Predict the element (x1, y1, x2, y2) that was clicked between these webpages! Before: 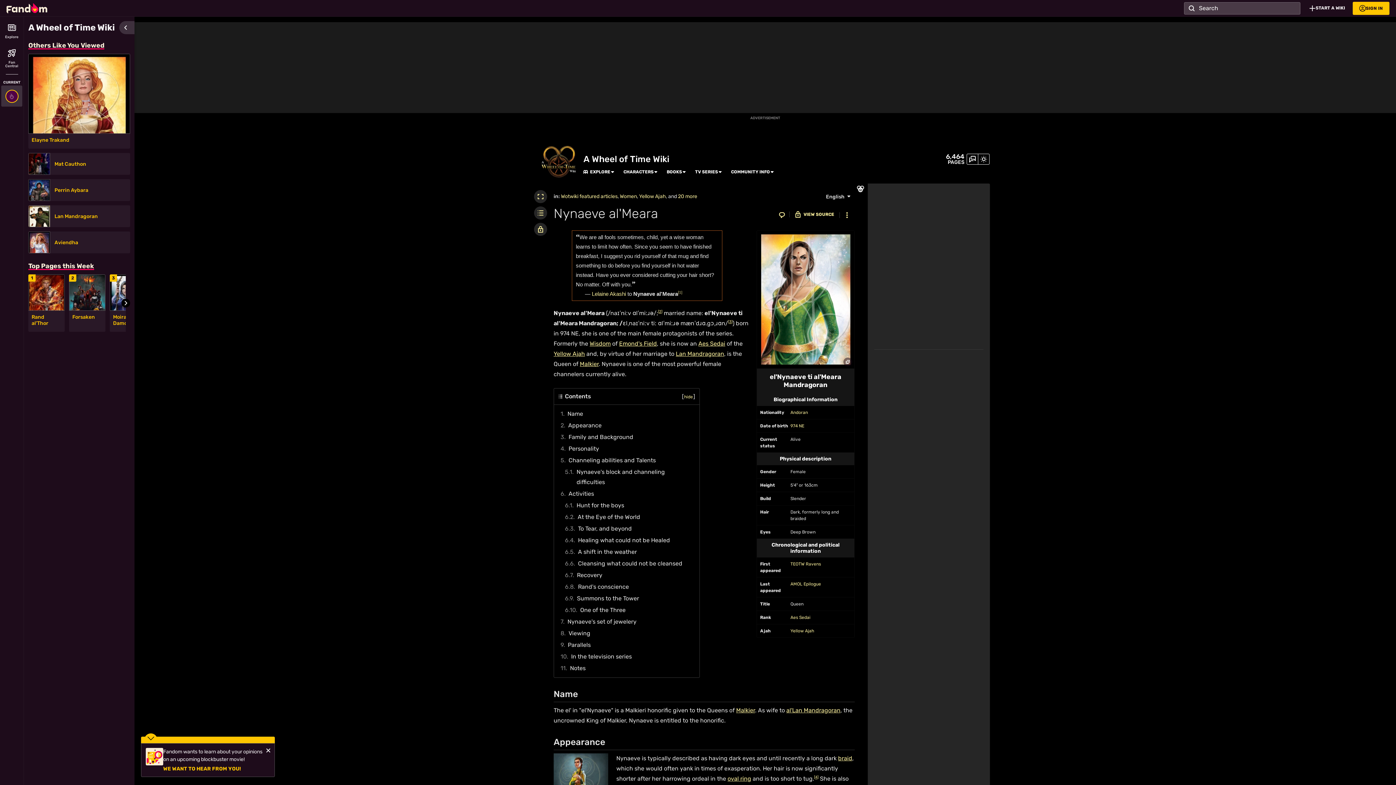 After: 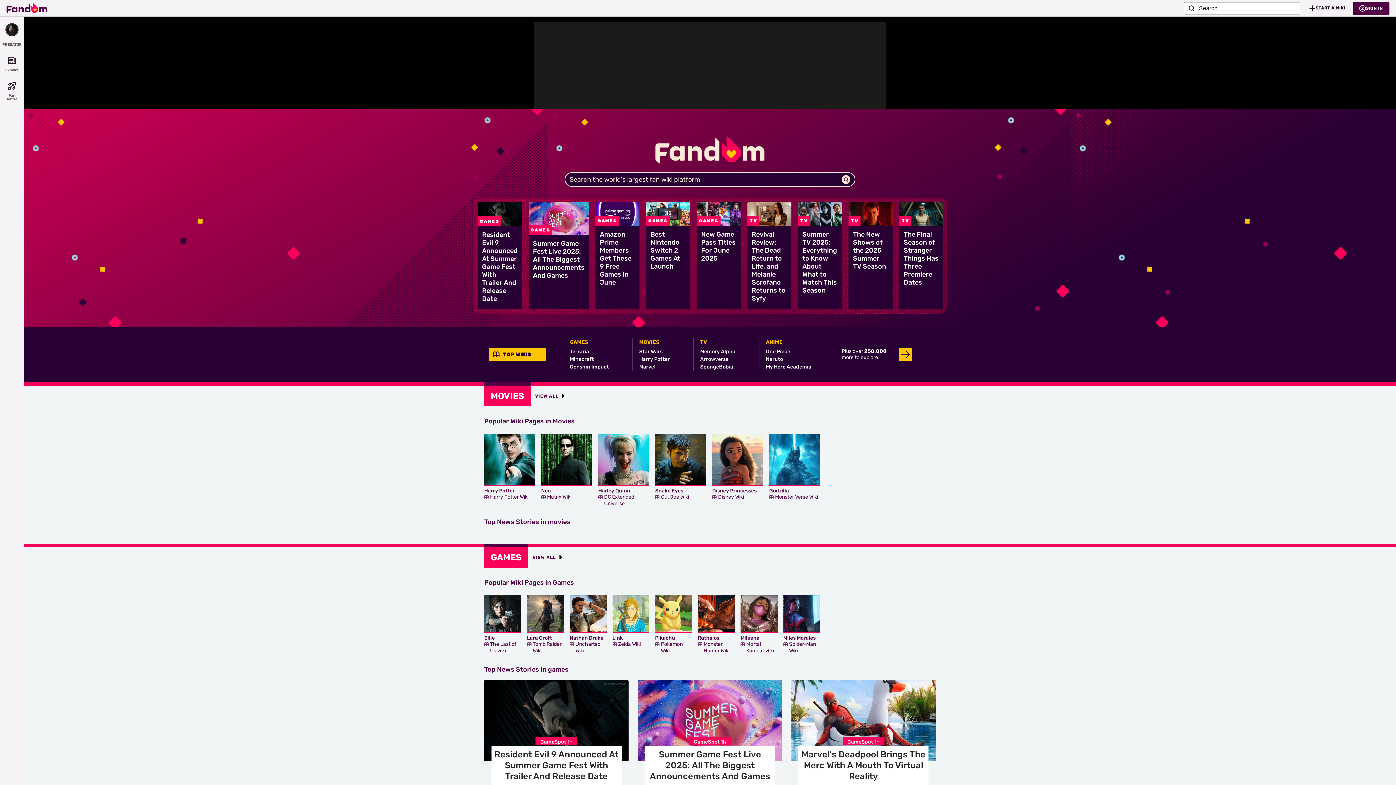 Action: label: Fandom homepage bbox: (6, 0, 47, 15)